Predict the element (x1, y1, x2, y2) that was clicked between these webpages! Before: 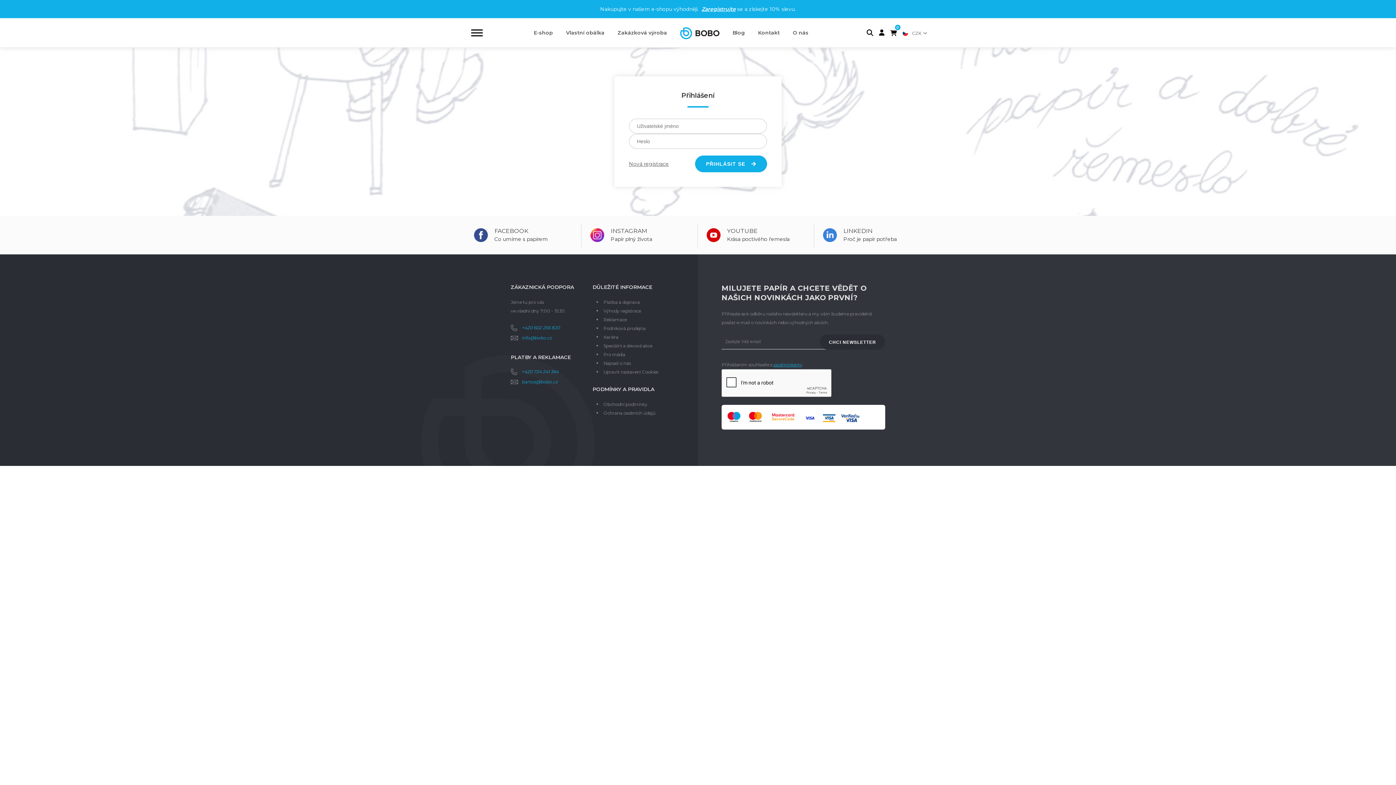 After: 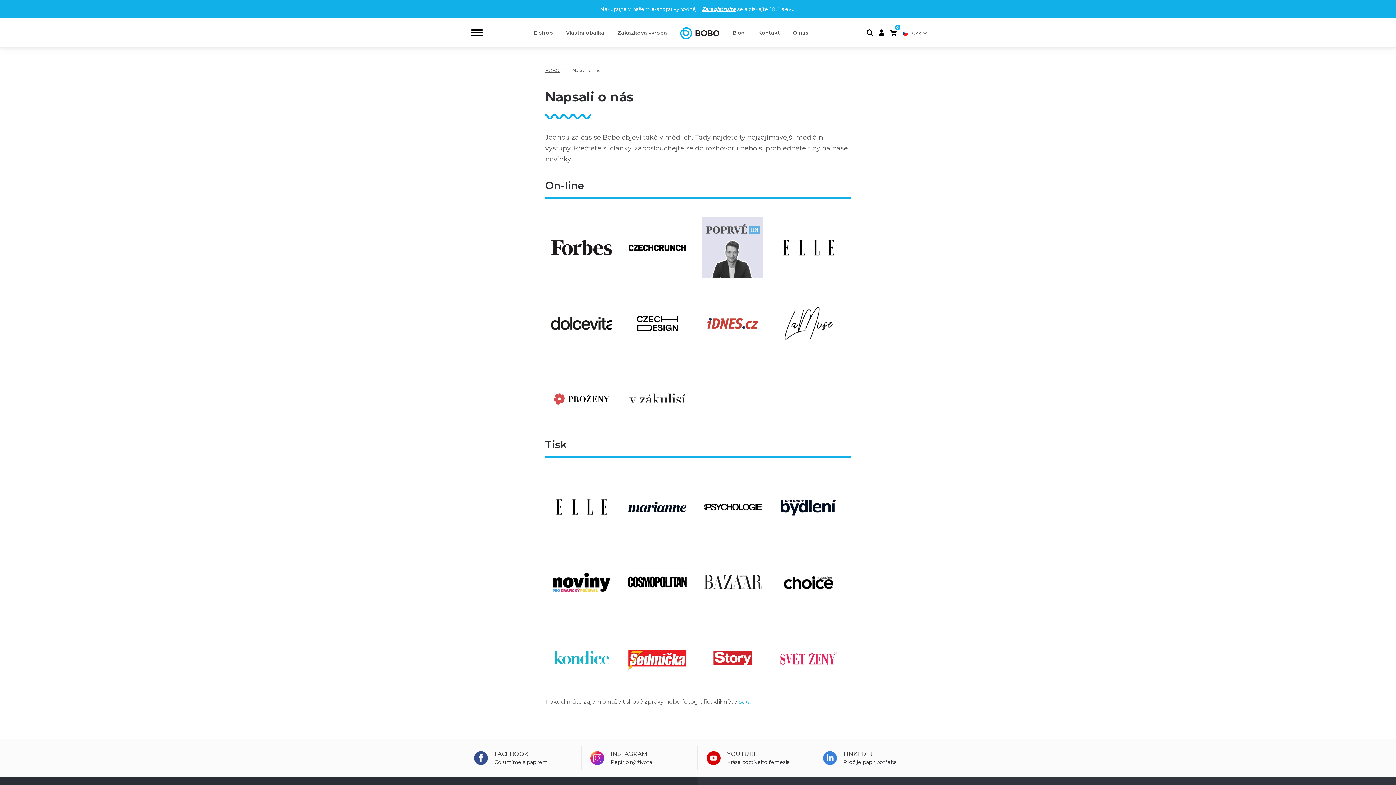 Action: bbox: (603, 360, 630, 366) label: Napsali o nás